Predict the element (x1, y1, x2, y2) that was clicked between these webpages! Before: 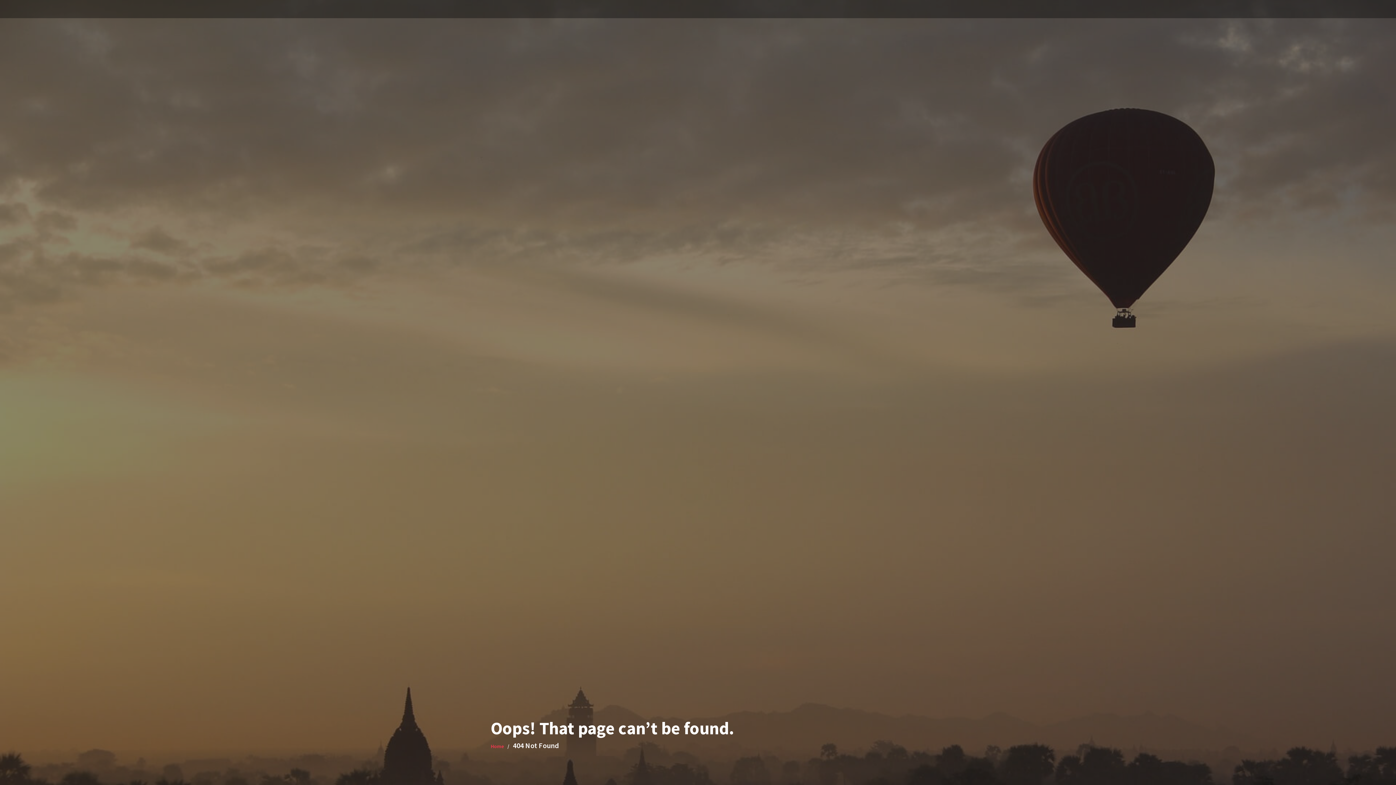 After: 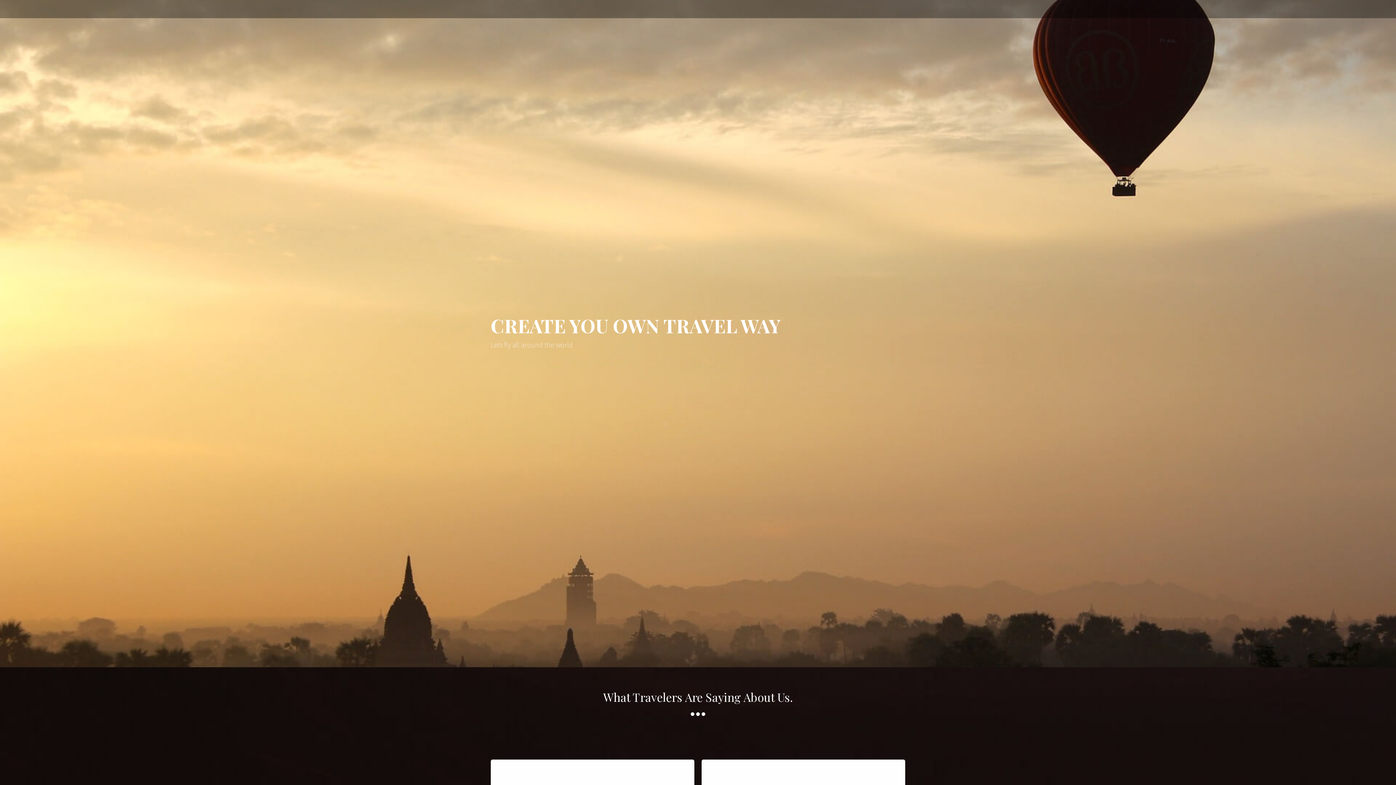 Action: bbox: (490, 742, 504, 751) label: Home